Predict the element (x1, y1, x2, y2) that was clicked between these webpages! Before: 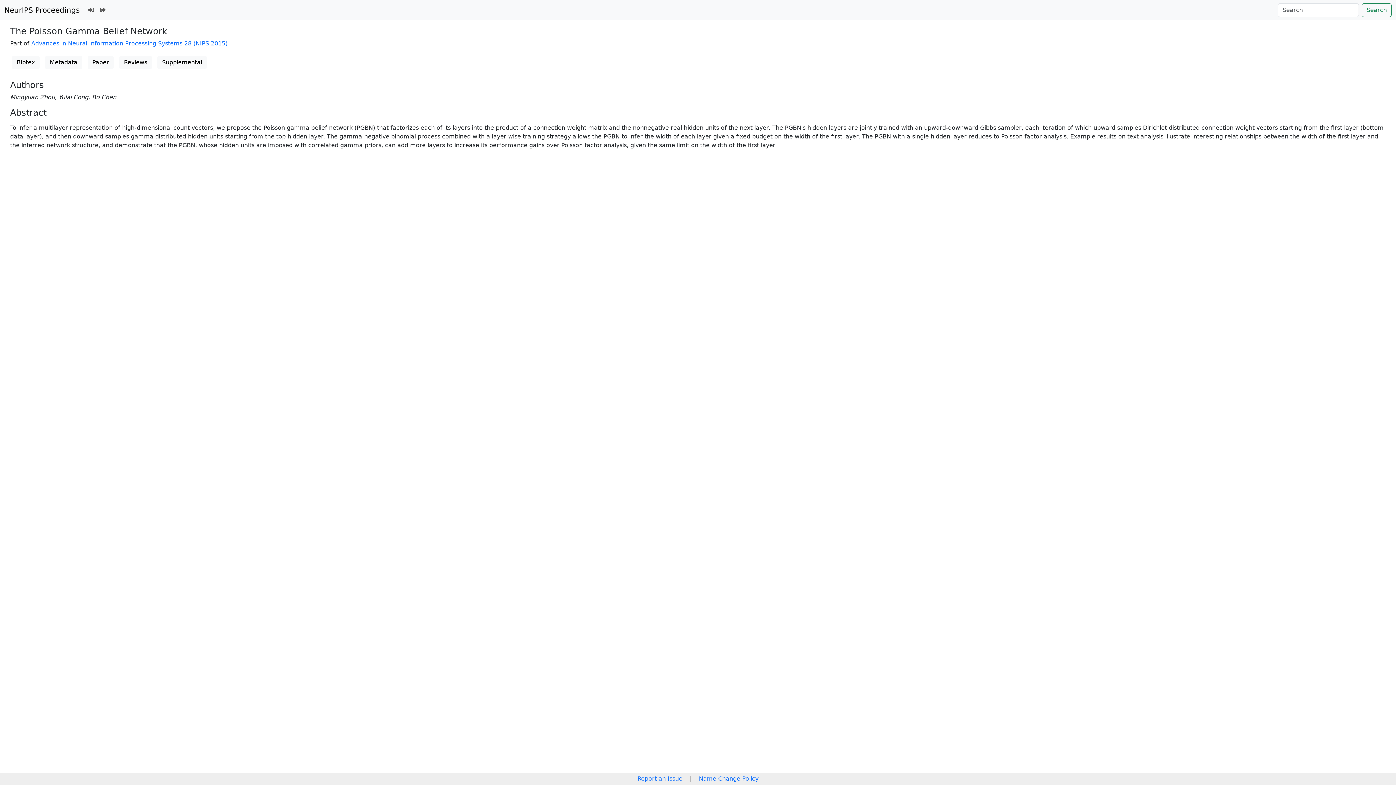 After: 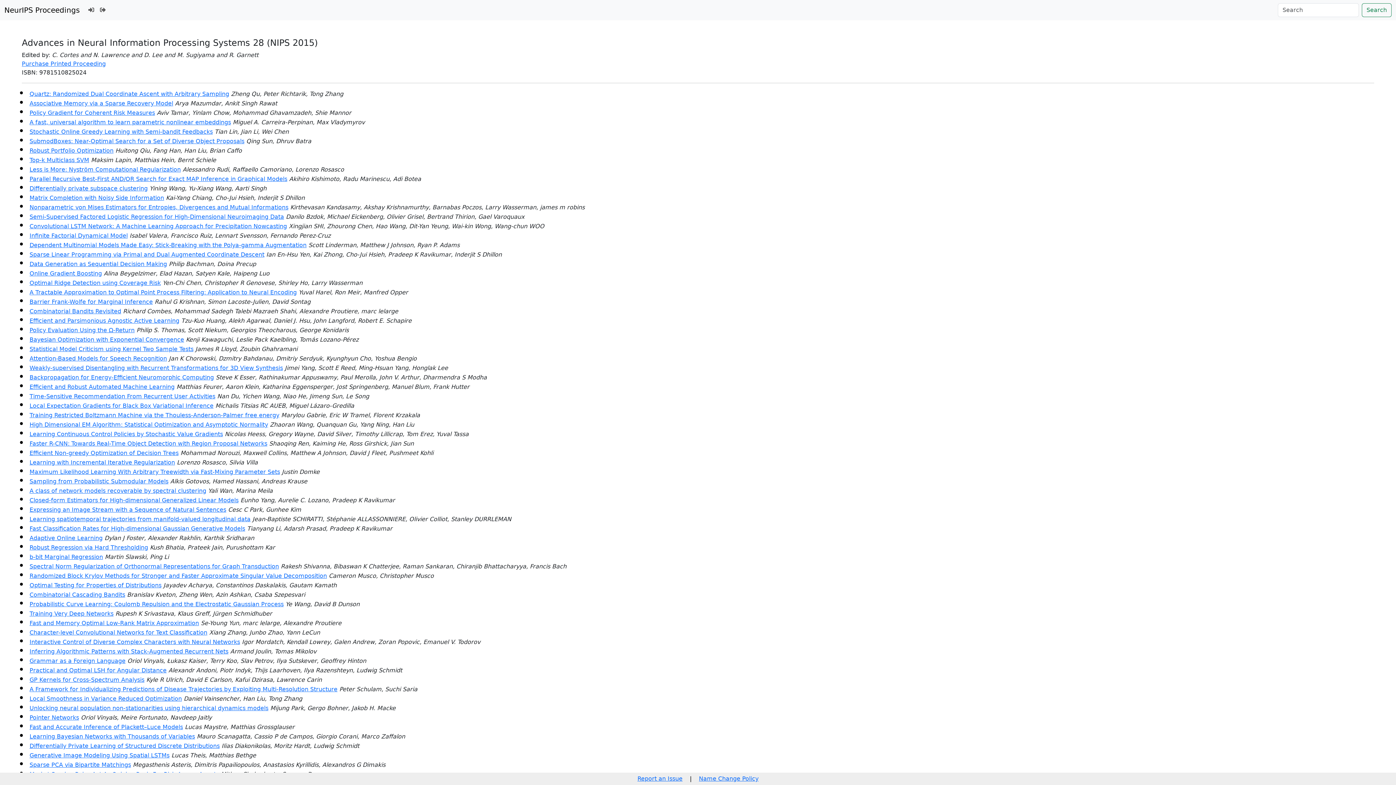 Action: label: Advances in Neural Information Processing Systems 28 (NIPS 2015) bbox: (31, 40, 227, 46)